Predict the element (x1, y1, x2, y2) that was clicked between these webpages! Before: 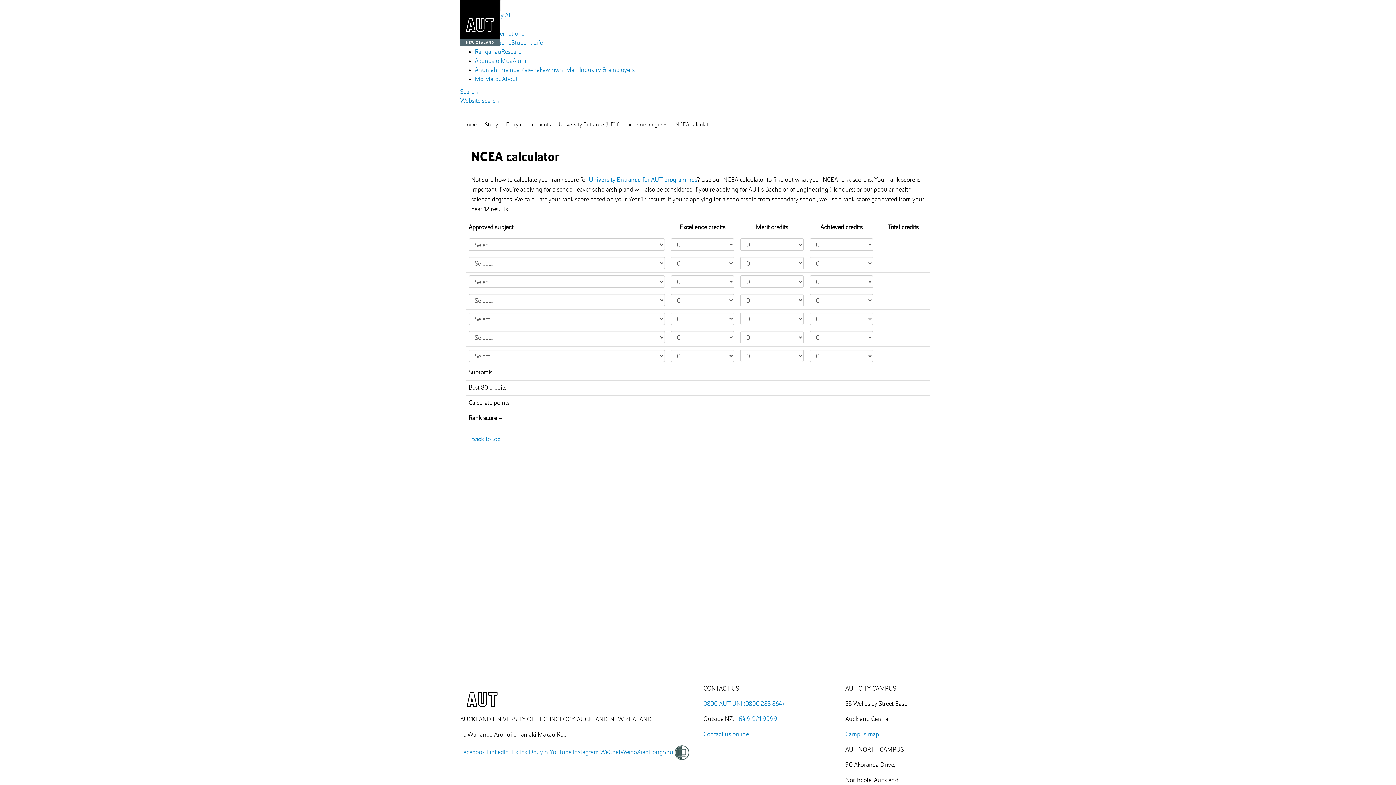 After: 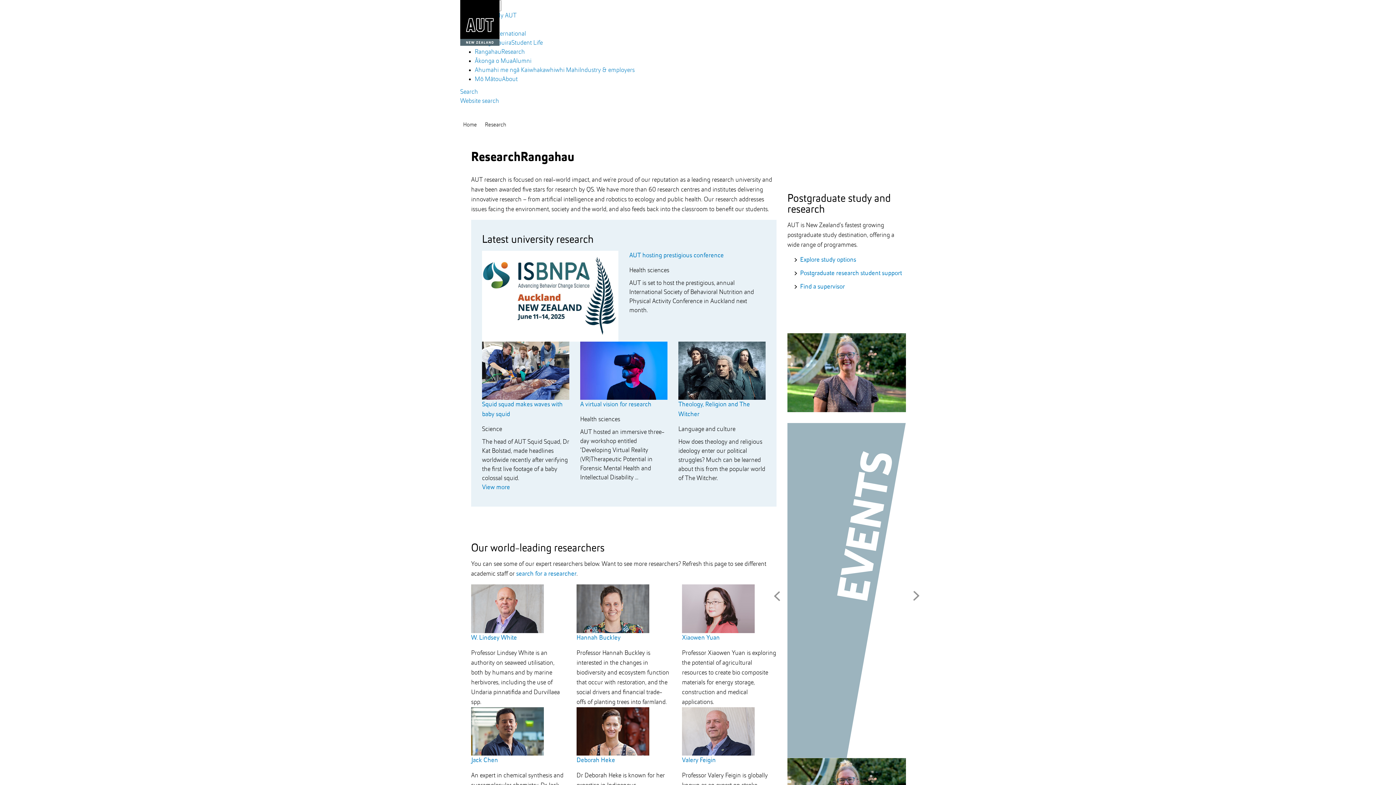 Action: label: RangahauResearch bbox: (474, 48, 525, 55)